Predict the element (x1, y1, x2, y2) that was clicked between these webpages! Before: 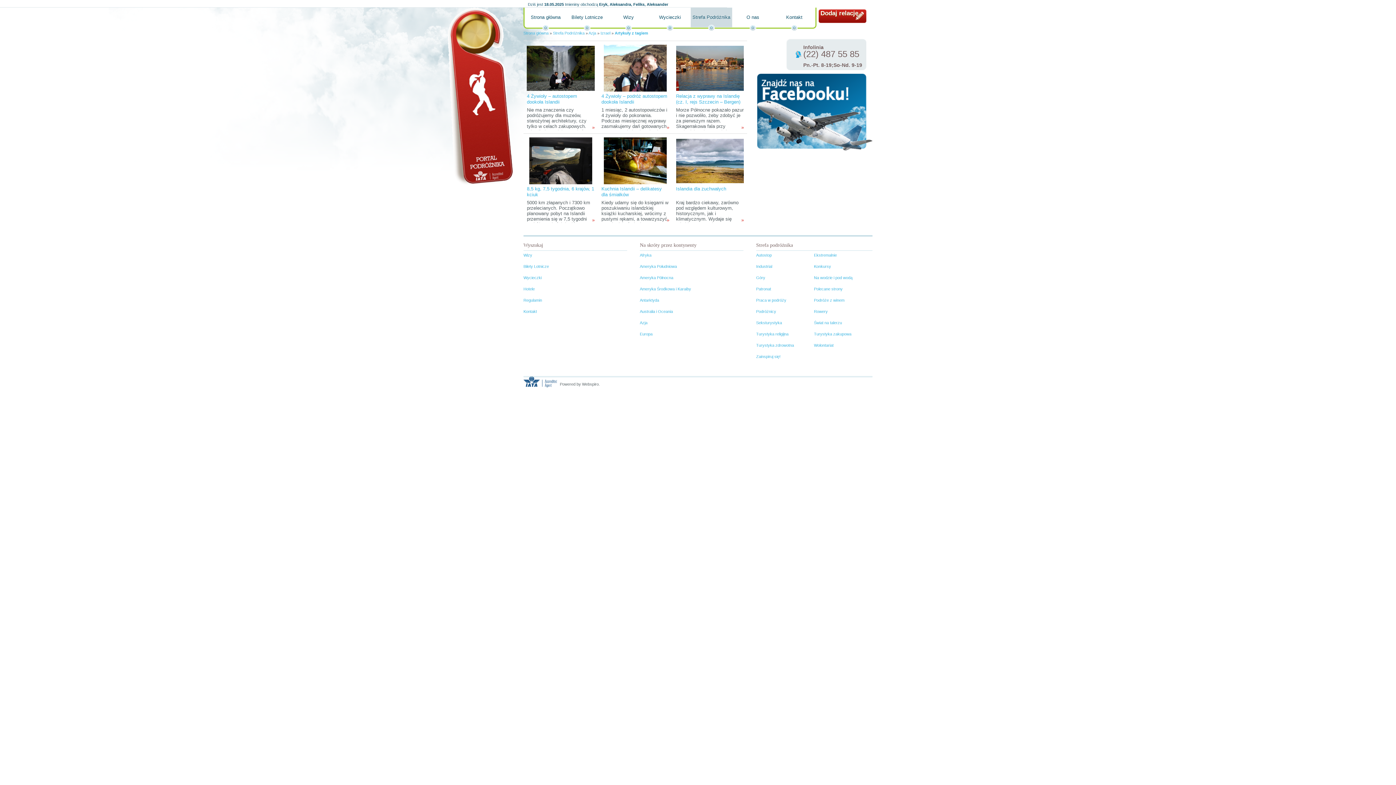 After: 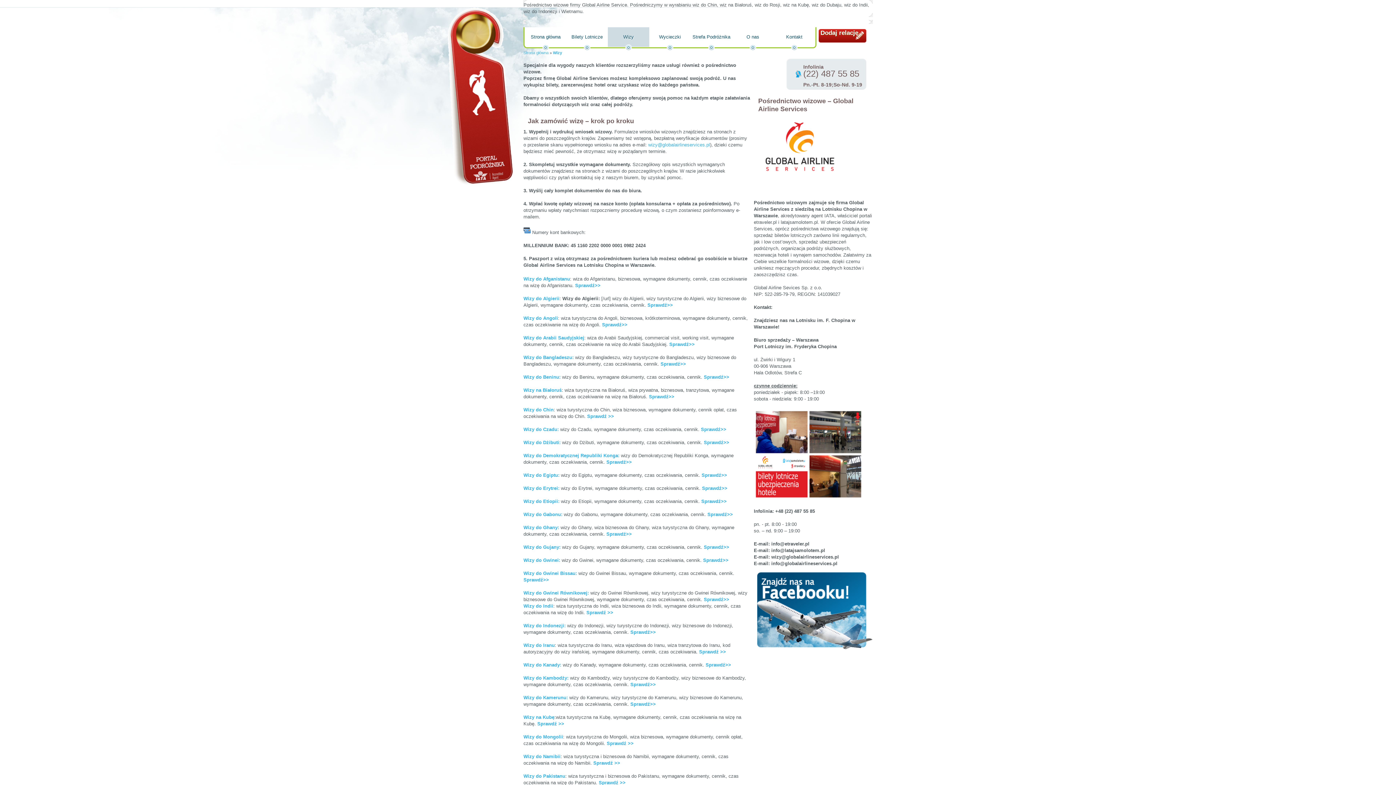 Action: bbox: (608, 7, 649, 27) label: Wizy